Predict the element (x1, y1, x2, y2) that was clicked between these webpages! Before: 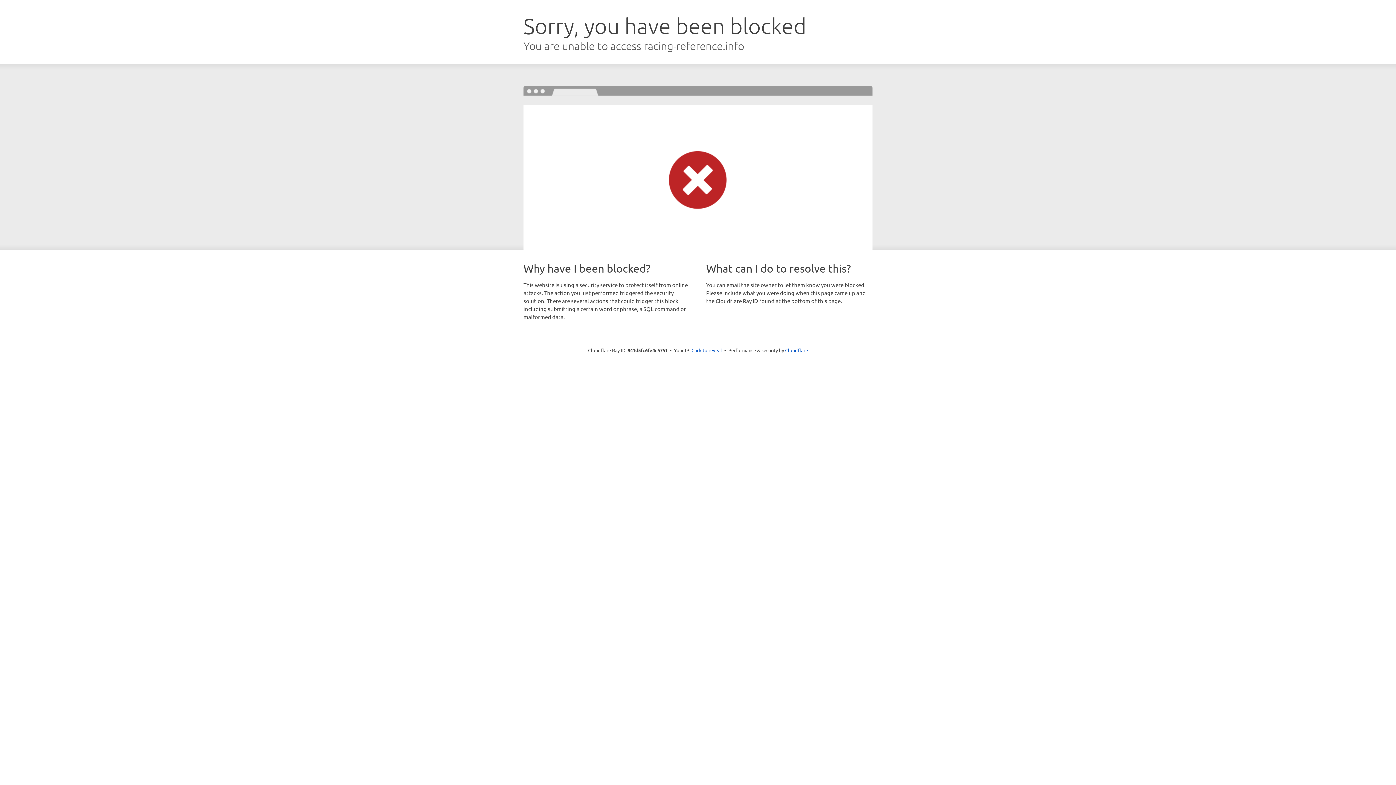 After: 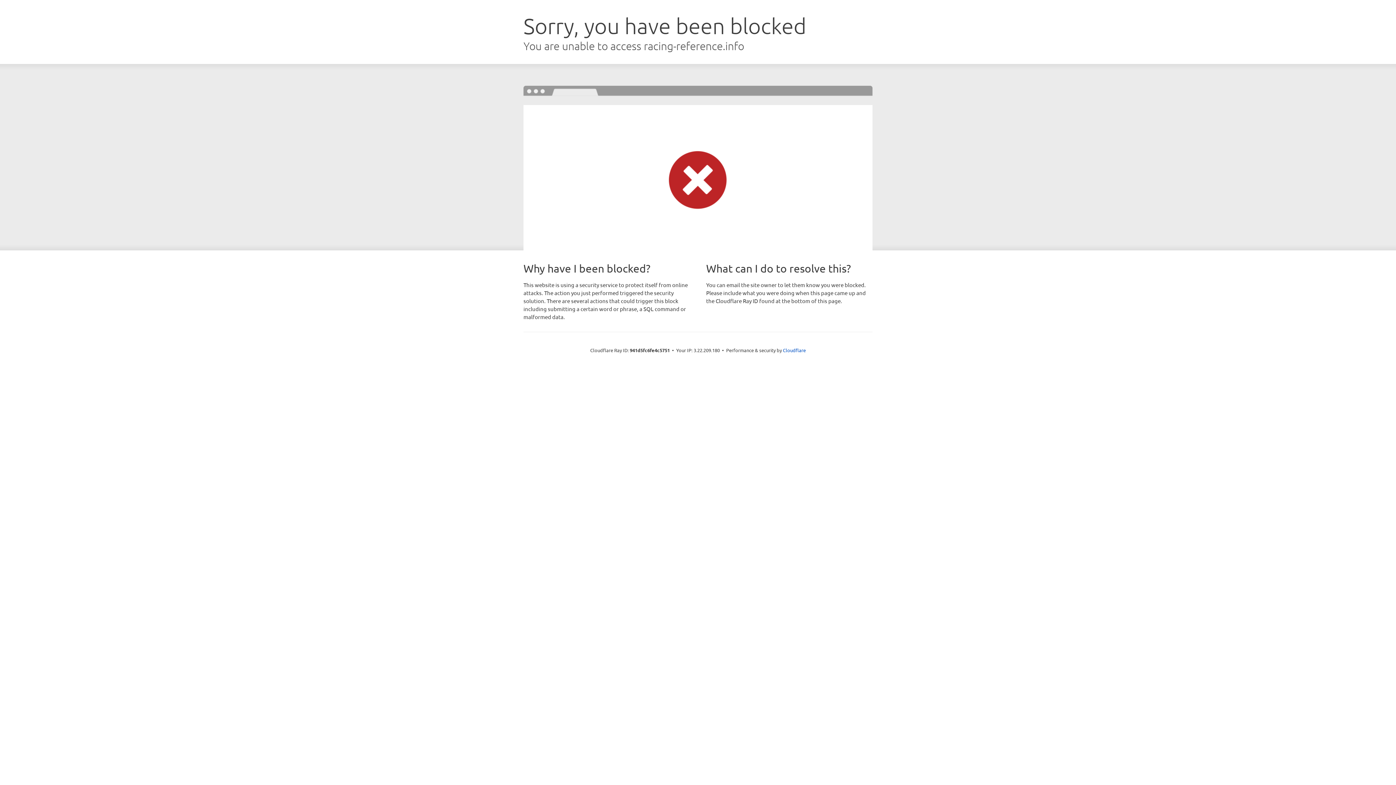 Action: label: Click to reveal bbox: (691, 346, 722, 353)